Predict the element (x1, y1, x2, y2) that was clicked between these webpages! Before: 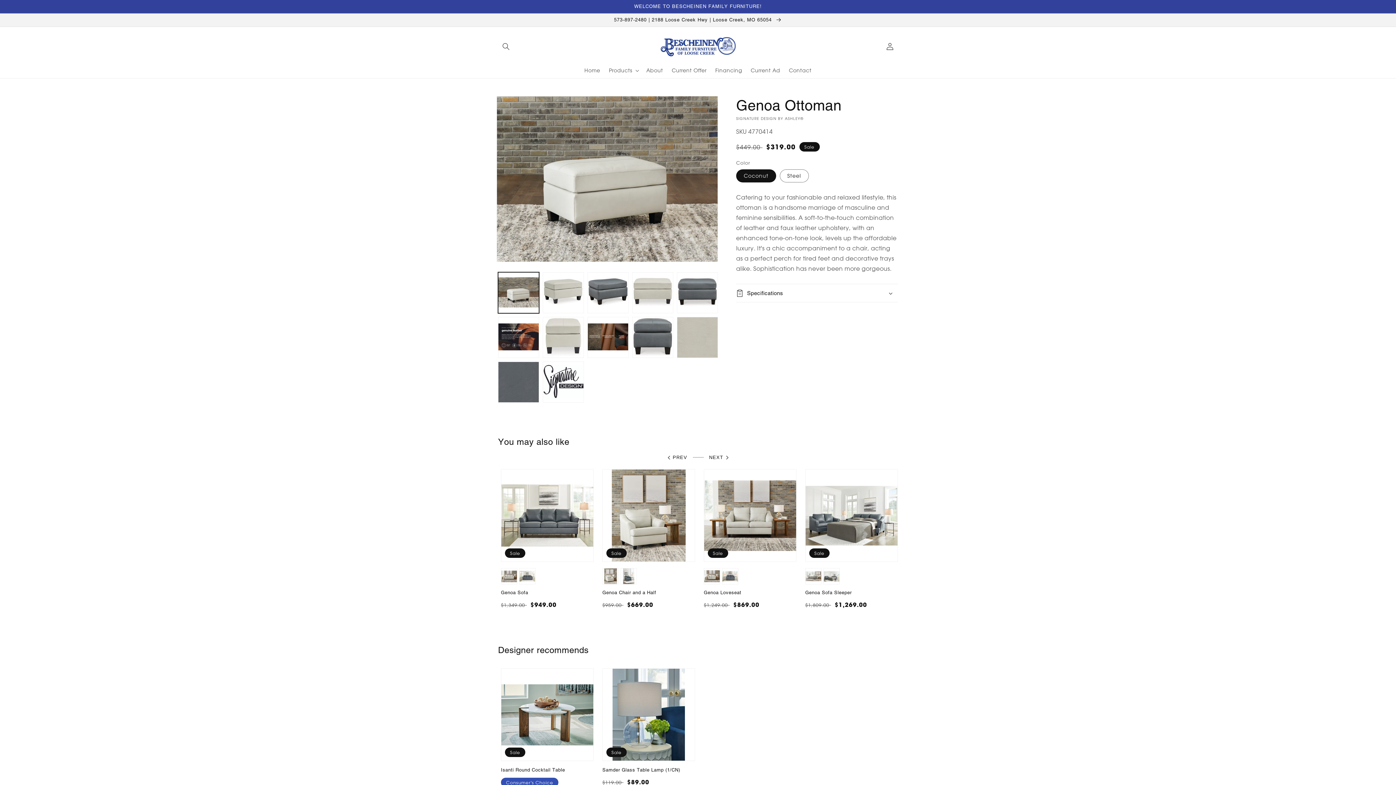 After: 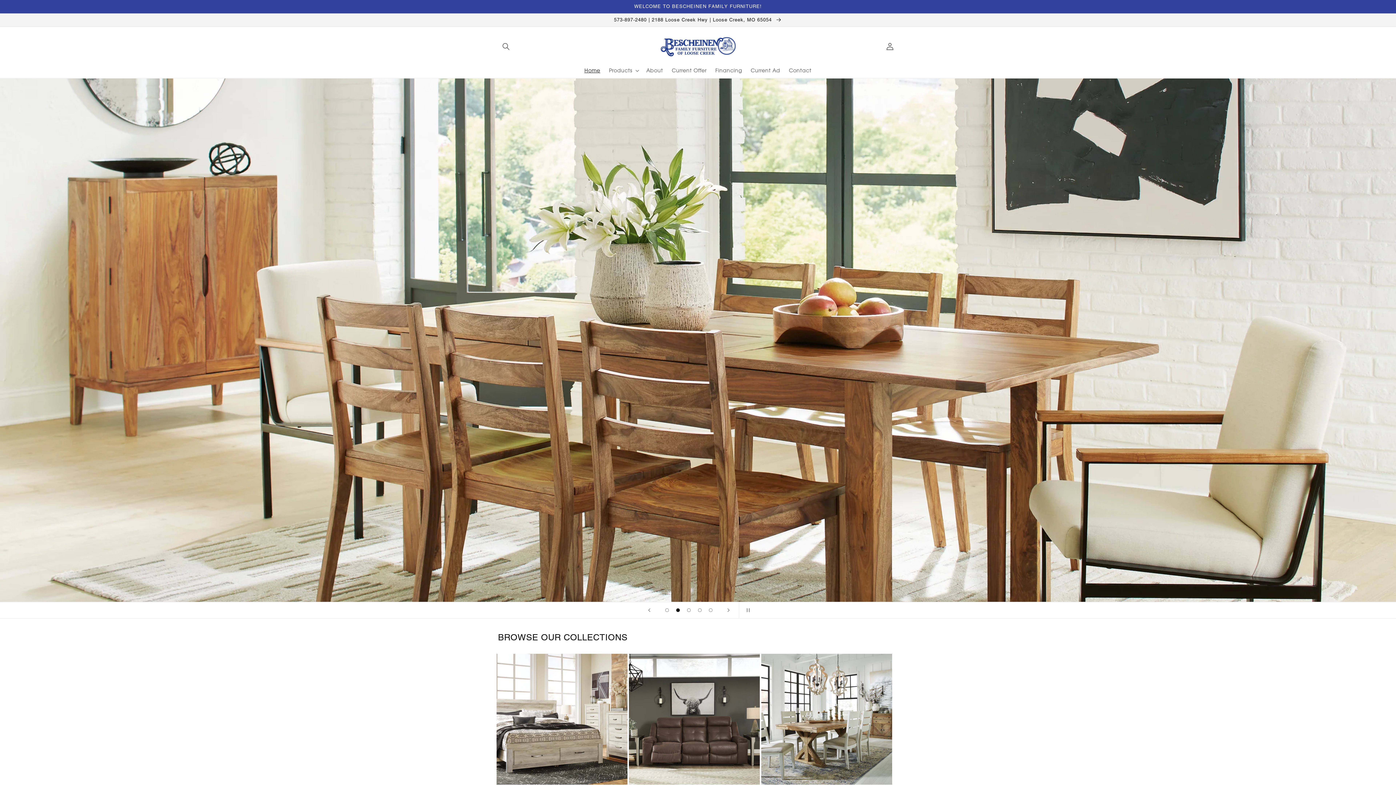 Action: bbox: (580, 62, 604, 78) label: Home